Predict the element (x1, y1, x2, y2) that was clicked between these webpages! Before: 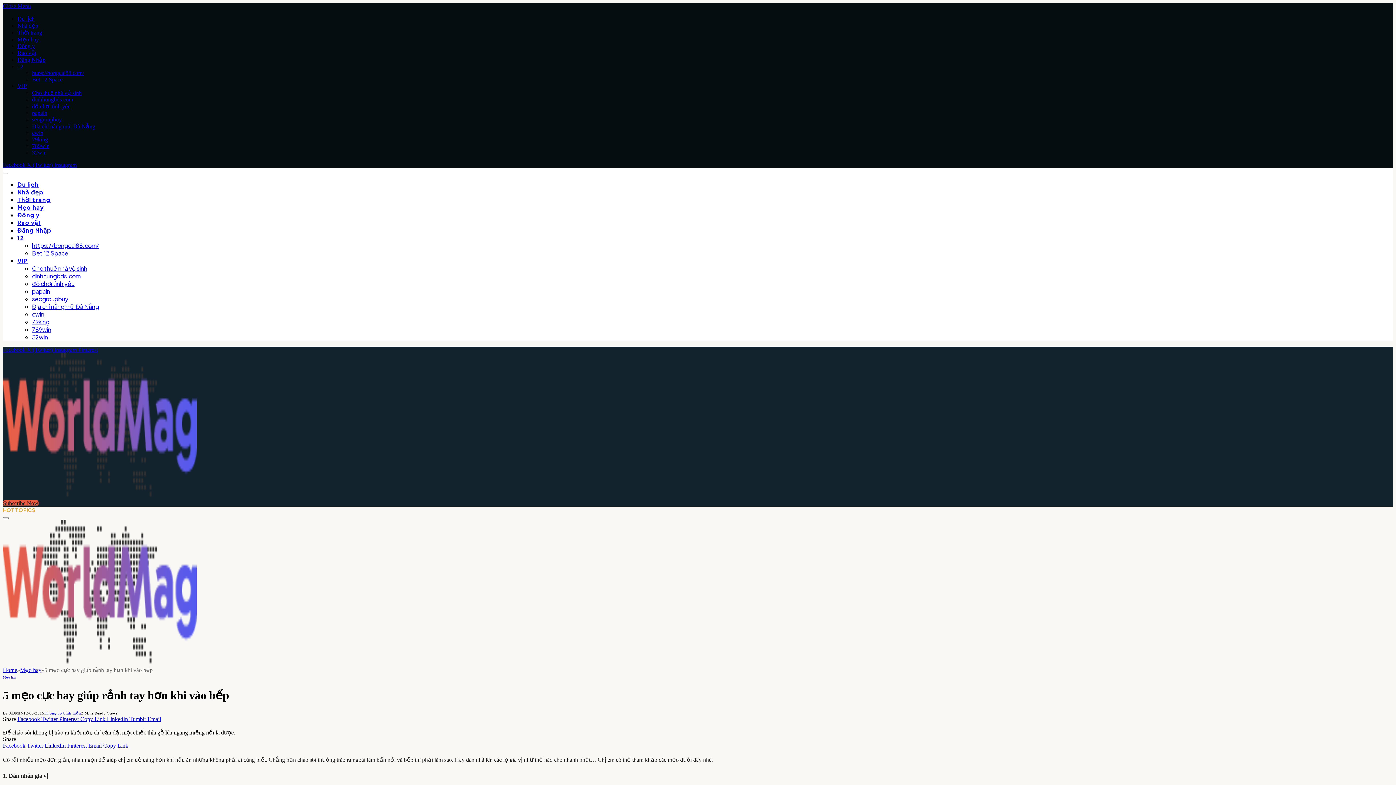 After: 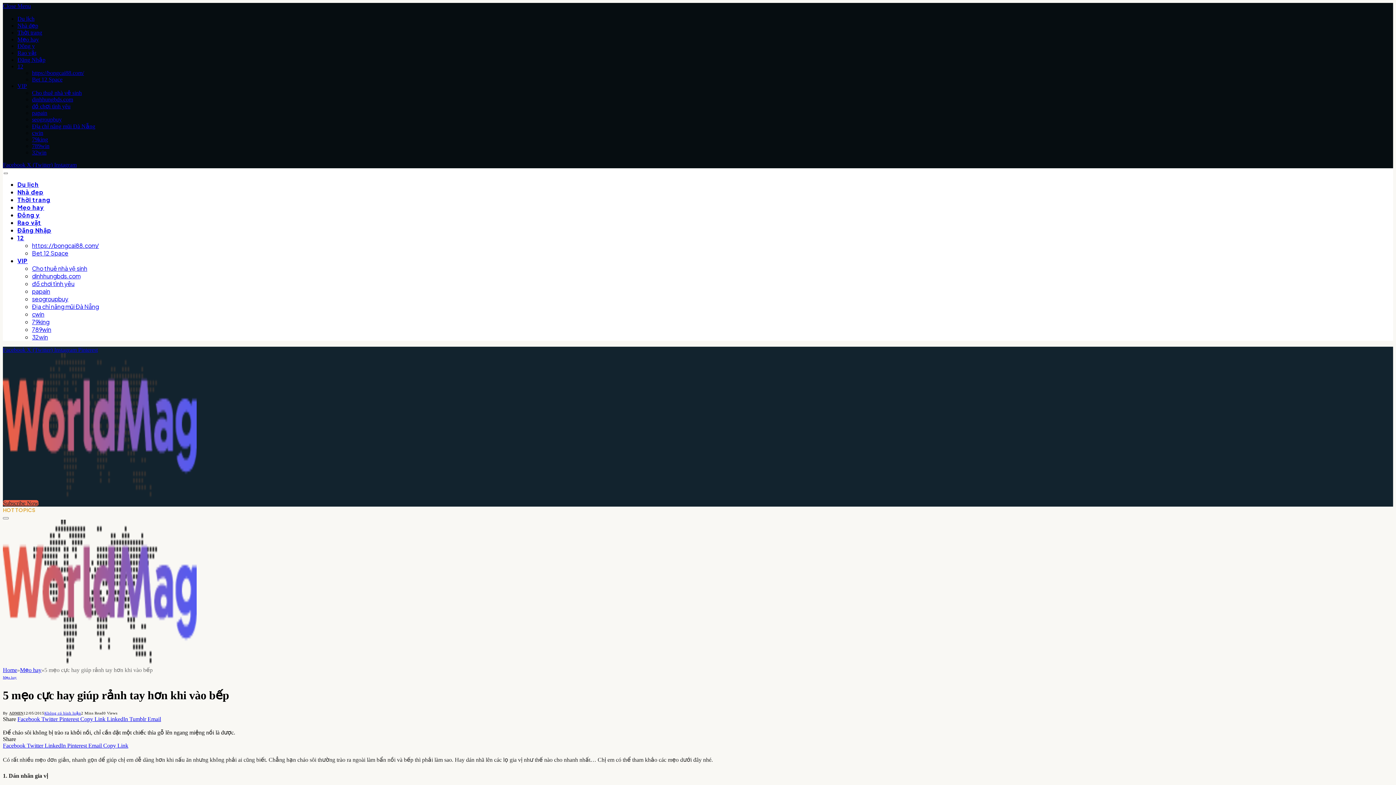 Action: label: Menu bbox: (3, 172, 7, 174)